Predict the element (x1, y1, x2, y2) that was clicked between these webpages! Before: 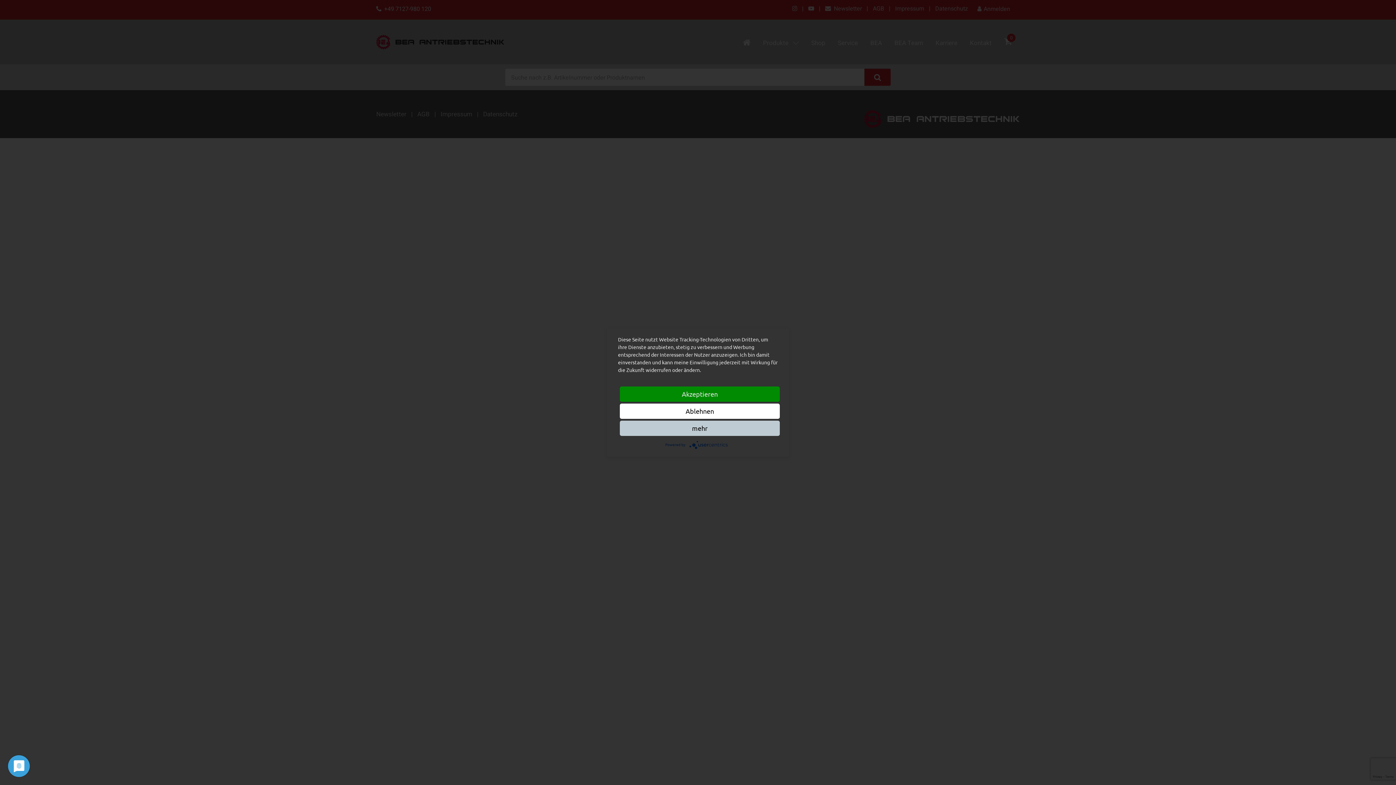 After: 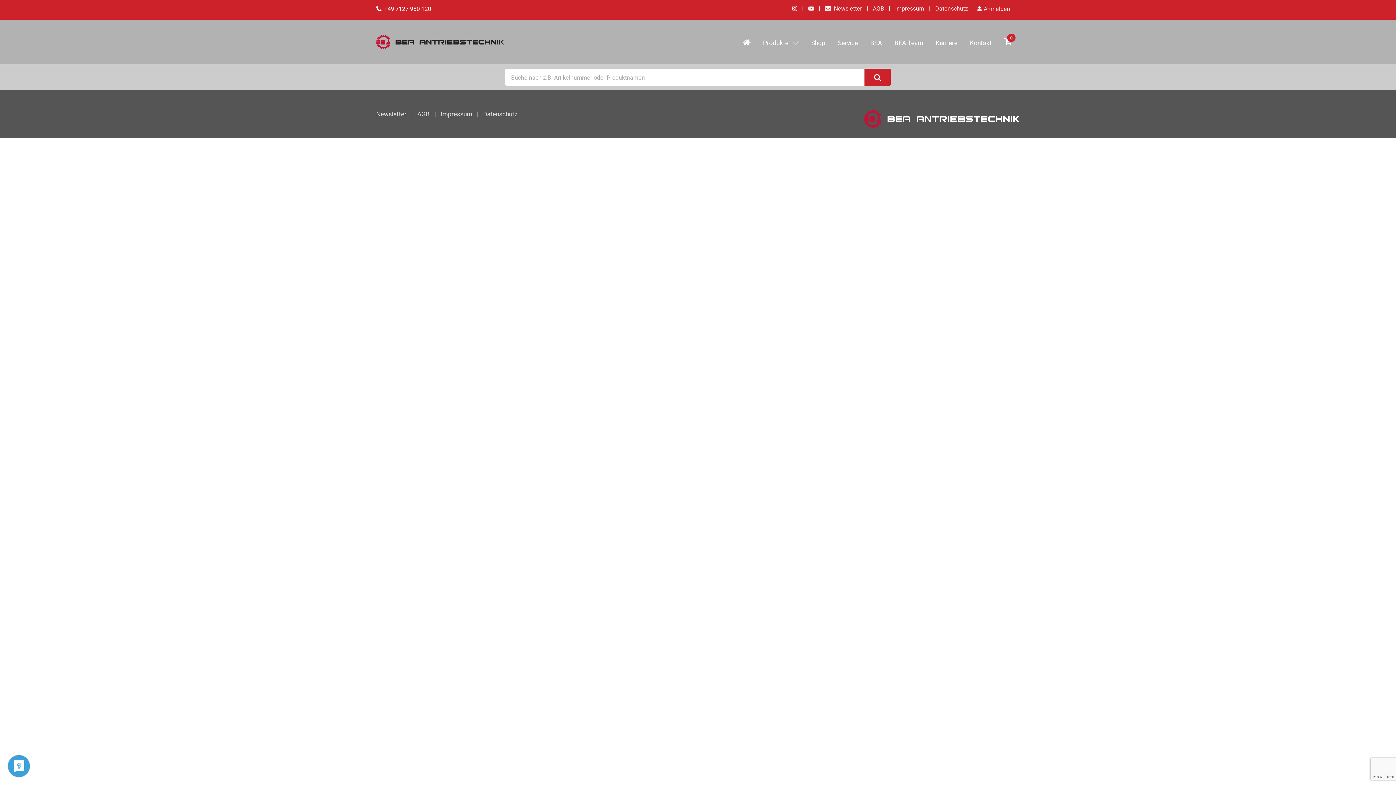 Action: label: Ablehnen bbox: (620, 403, 780, 419)